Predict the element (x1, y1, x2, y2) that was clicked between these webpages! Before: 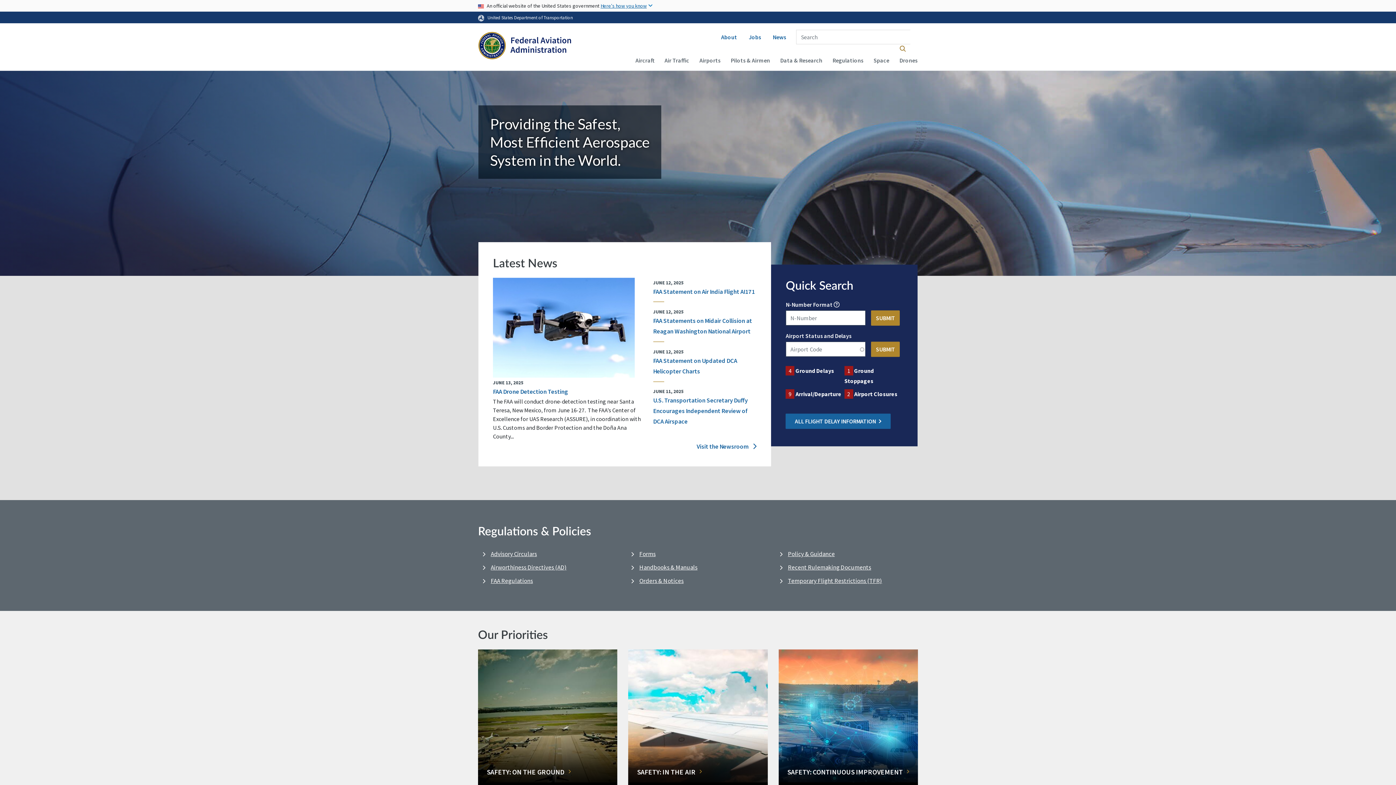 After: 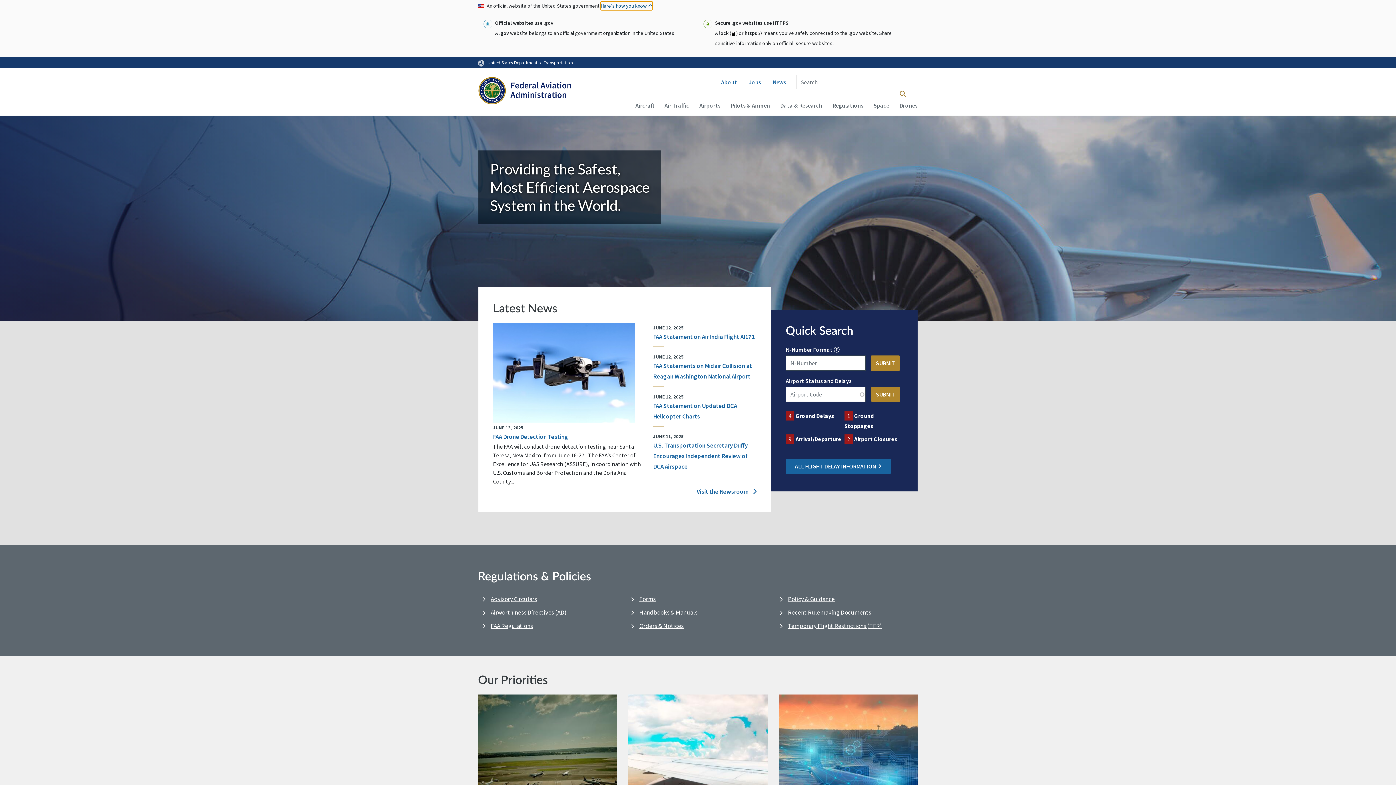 Action: label: Here's how you know bbox: (600, 1, 652, 10)